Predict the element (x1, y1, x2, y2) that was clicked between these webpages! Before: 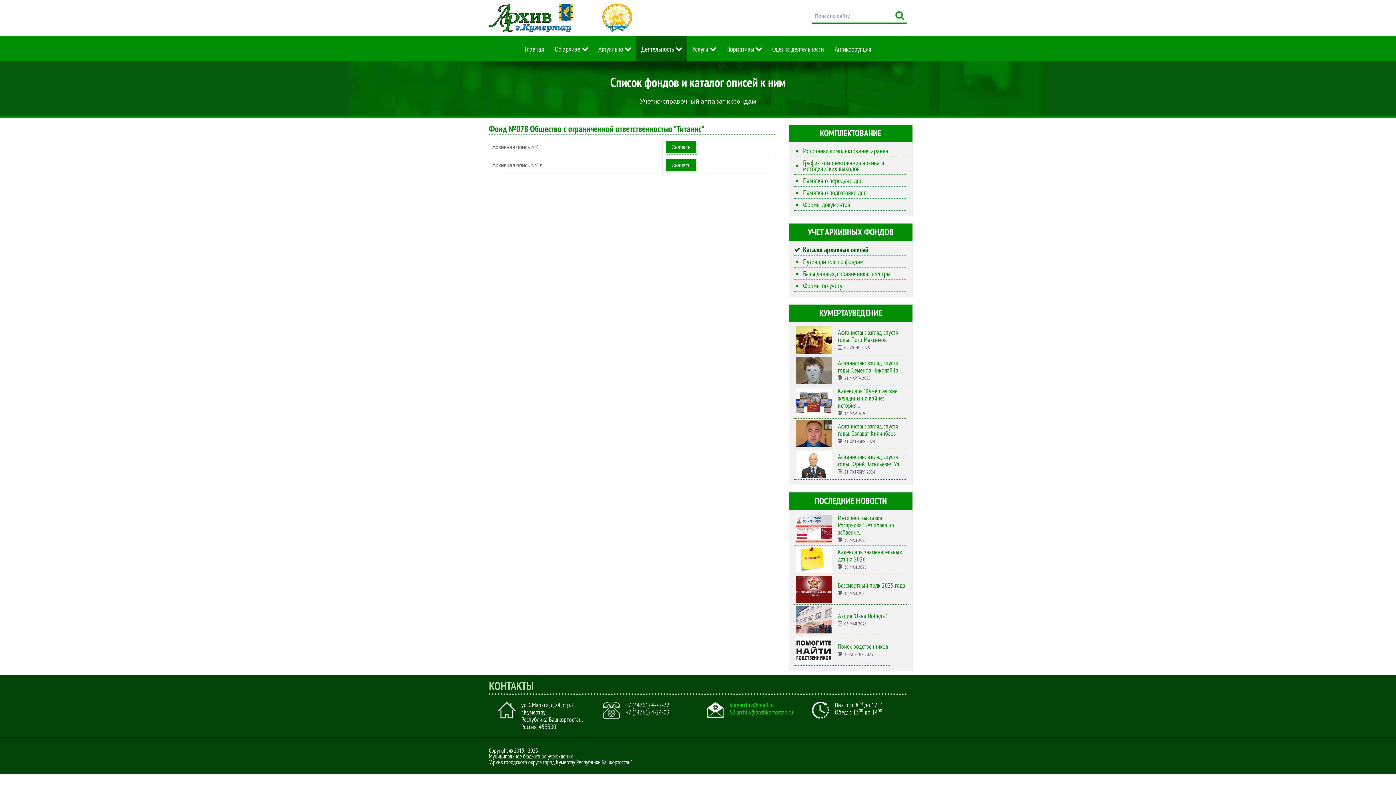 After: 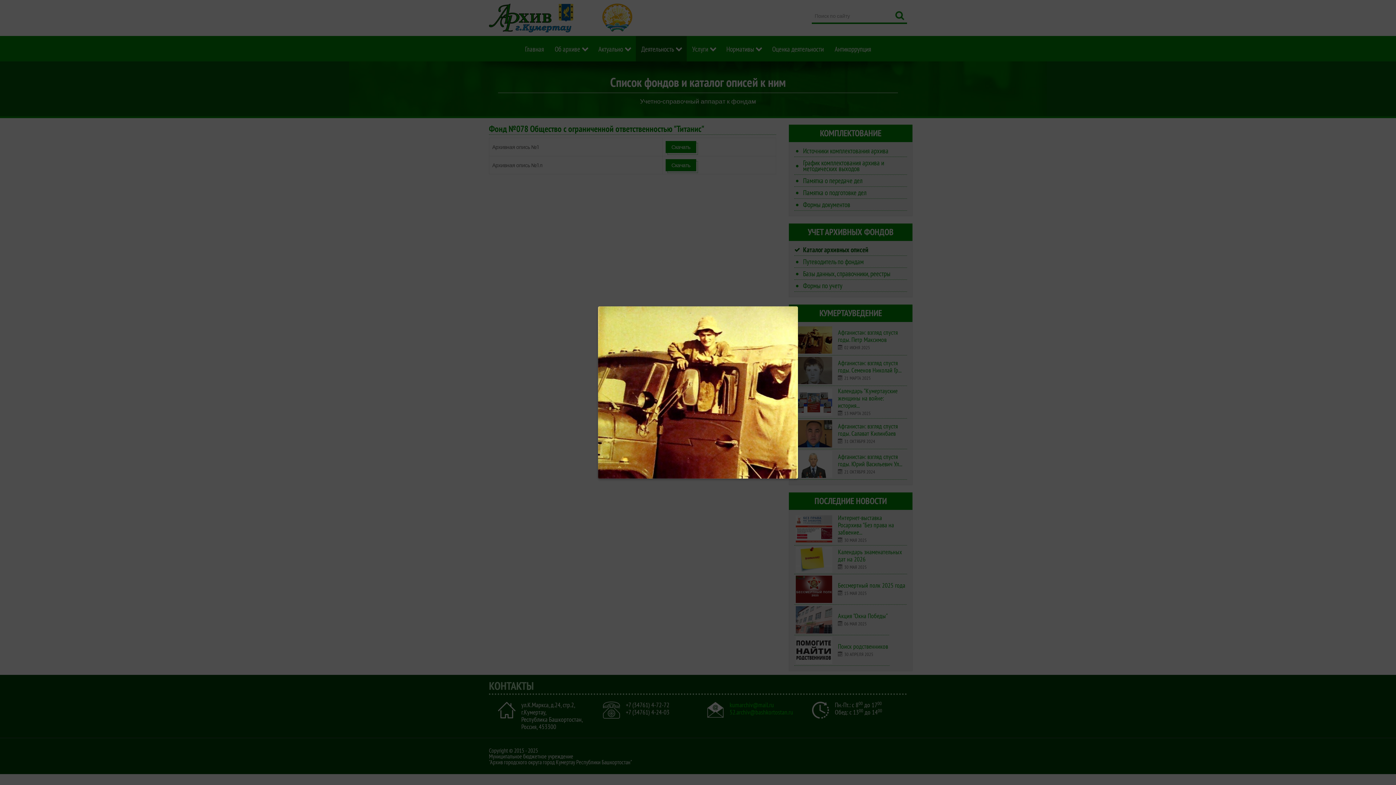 Action: bbox: (796, 336, 832, 343)